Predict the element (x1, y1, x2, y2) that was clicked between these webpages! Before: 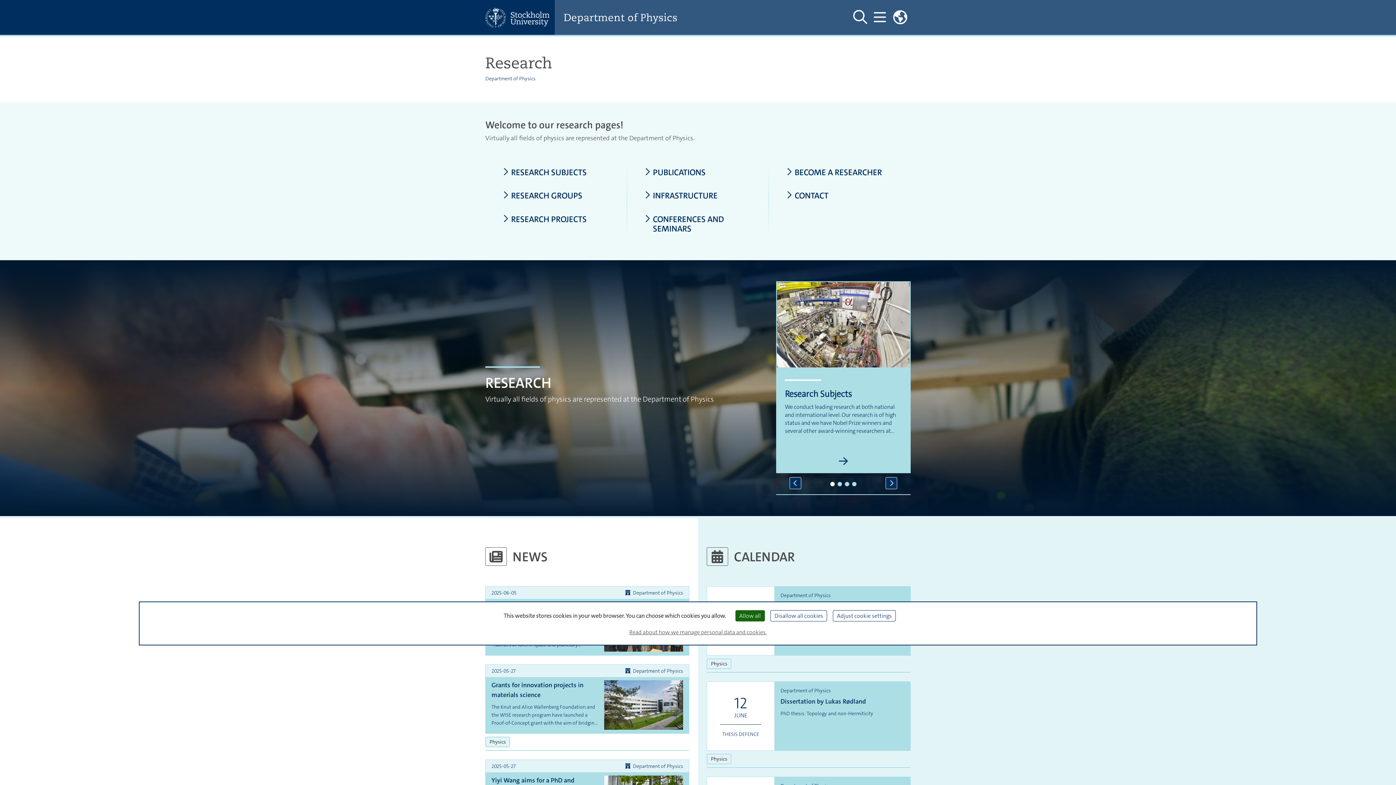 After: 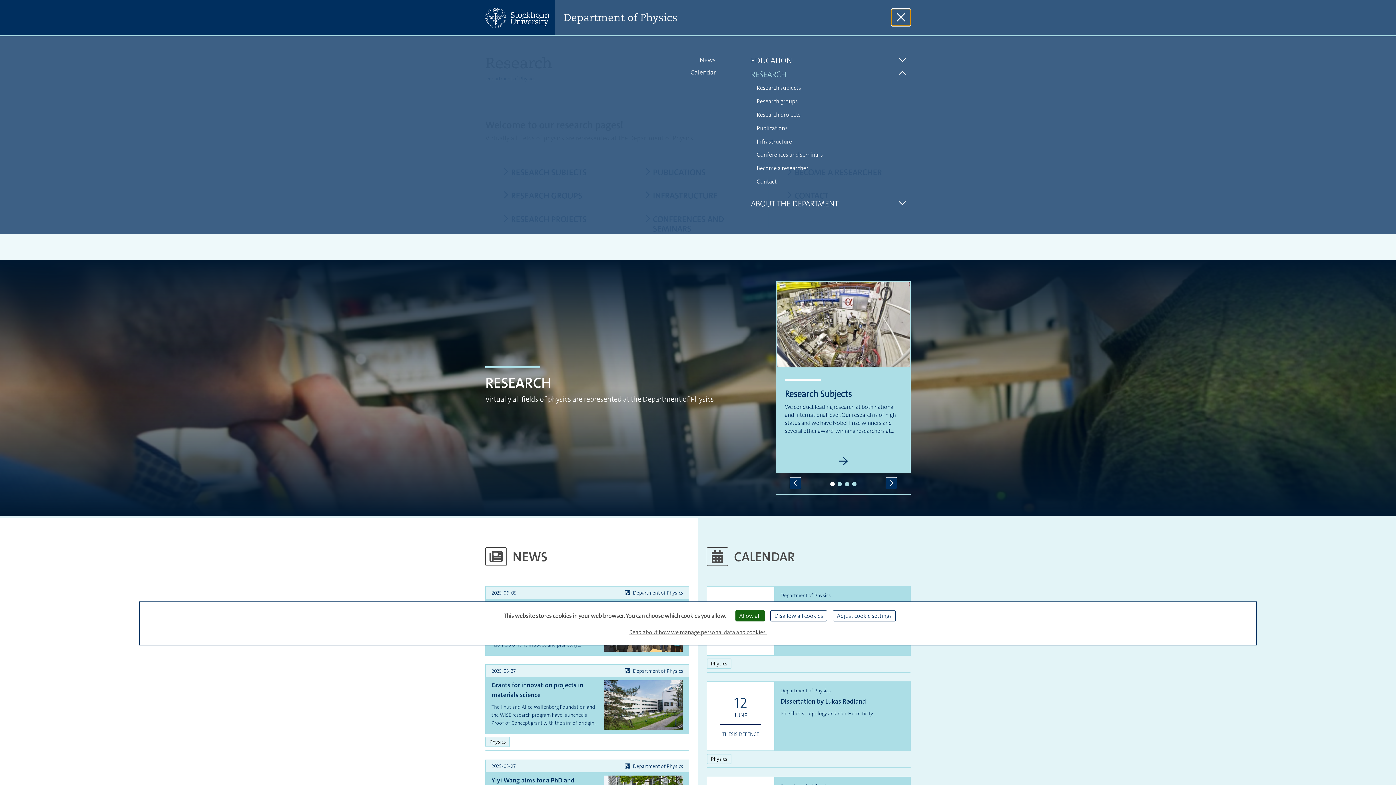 Action: bbox: (870, 8, 889, 26) label: Show and hide main menu